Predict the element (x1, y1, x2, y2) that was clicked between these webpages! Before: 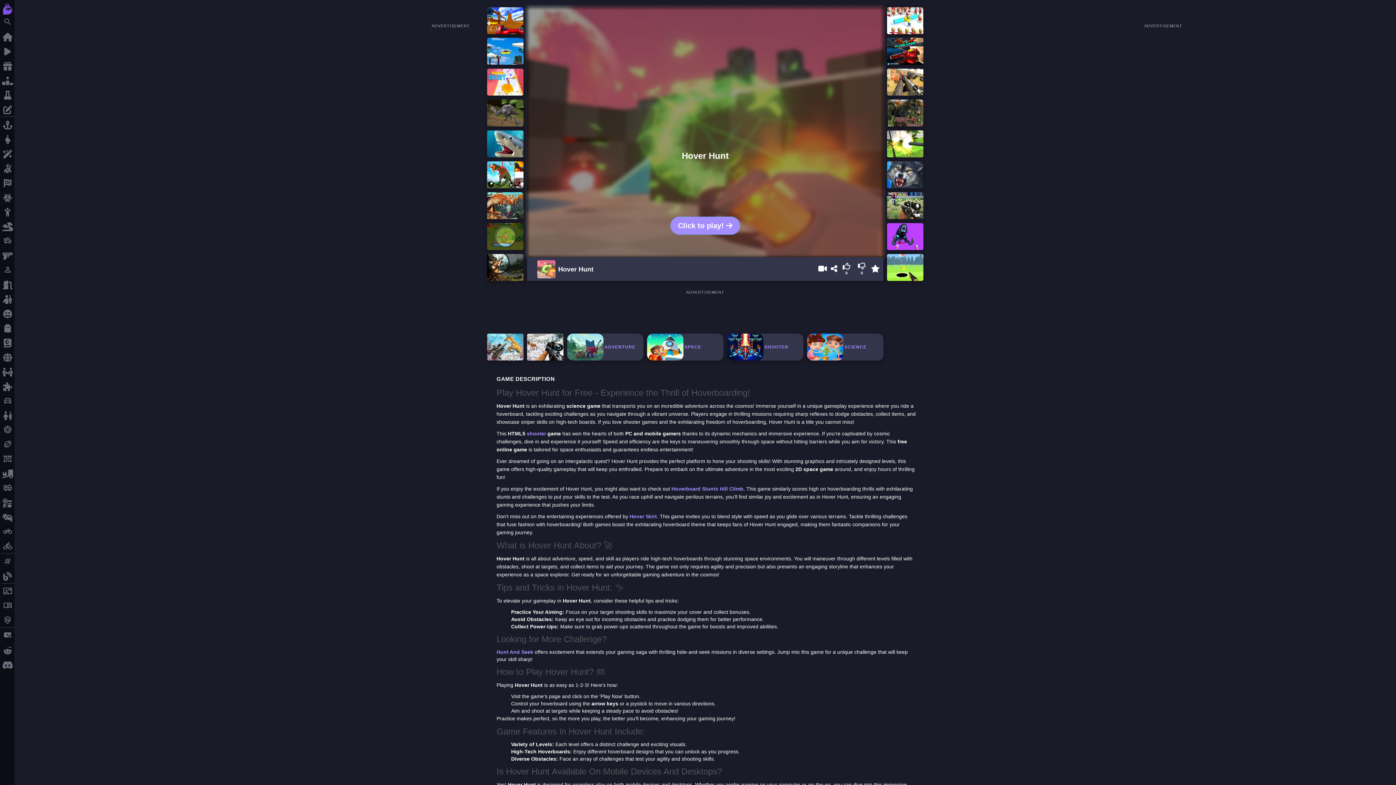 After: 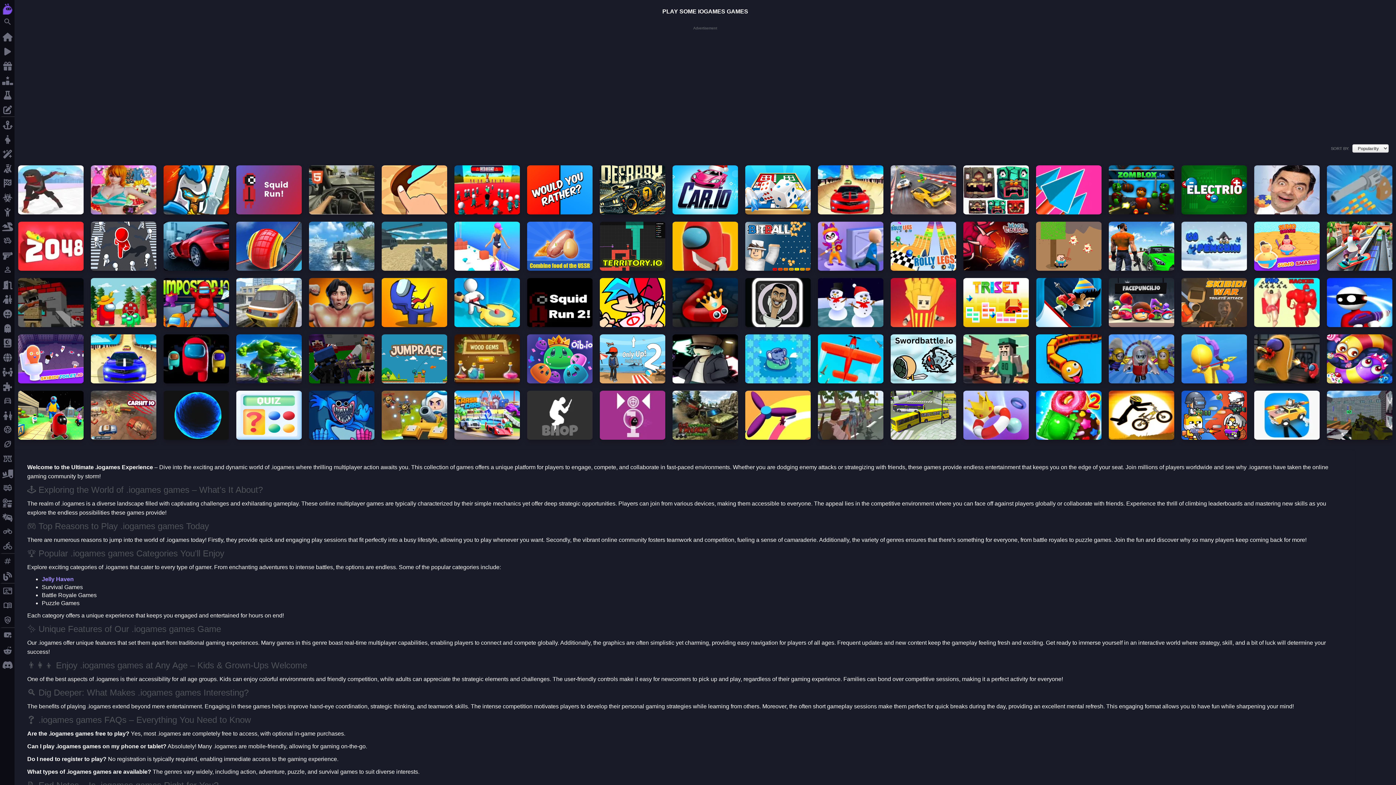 Action: label: .io bbox: (0, 320, 14, 335)